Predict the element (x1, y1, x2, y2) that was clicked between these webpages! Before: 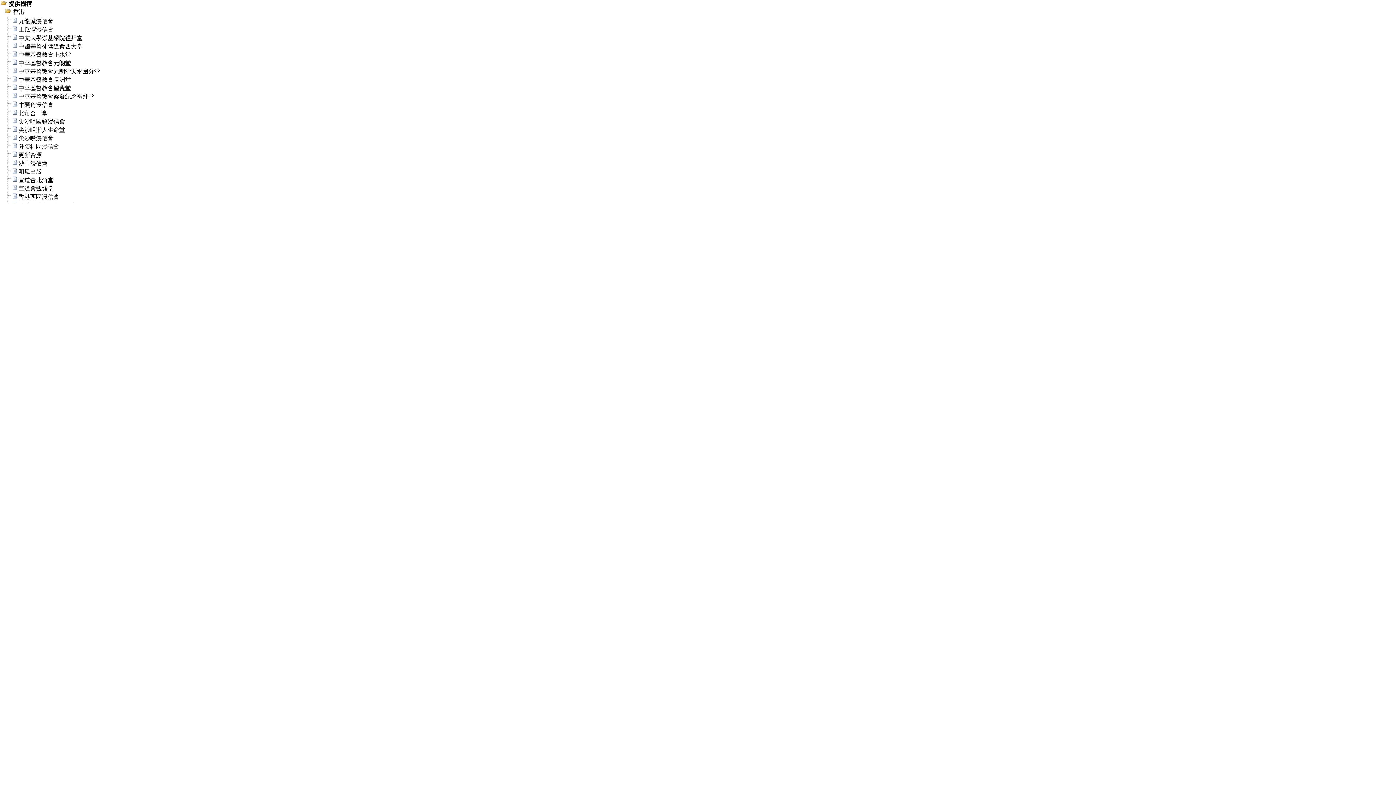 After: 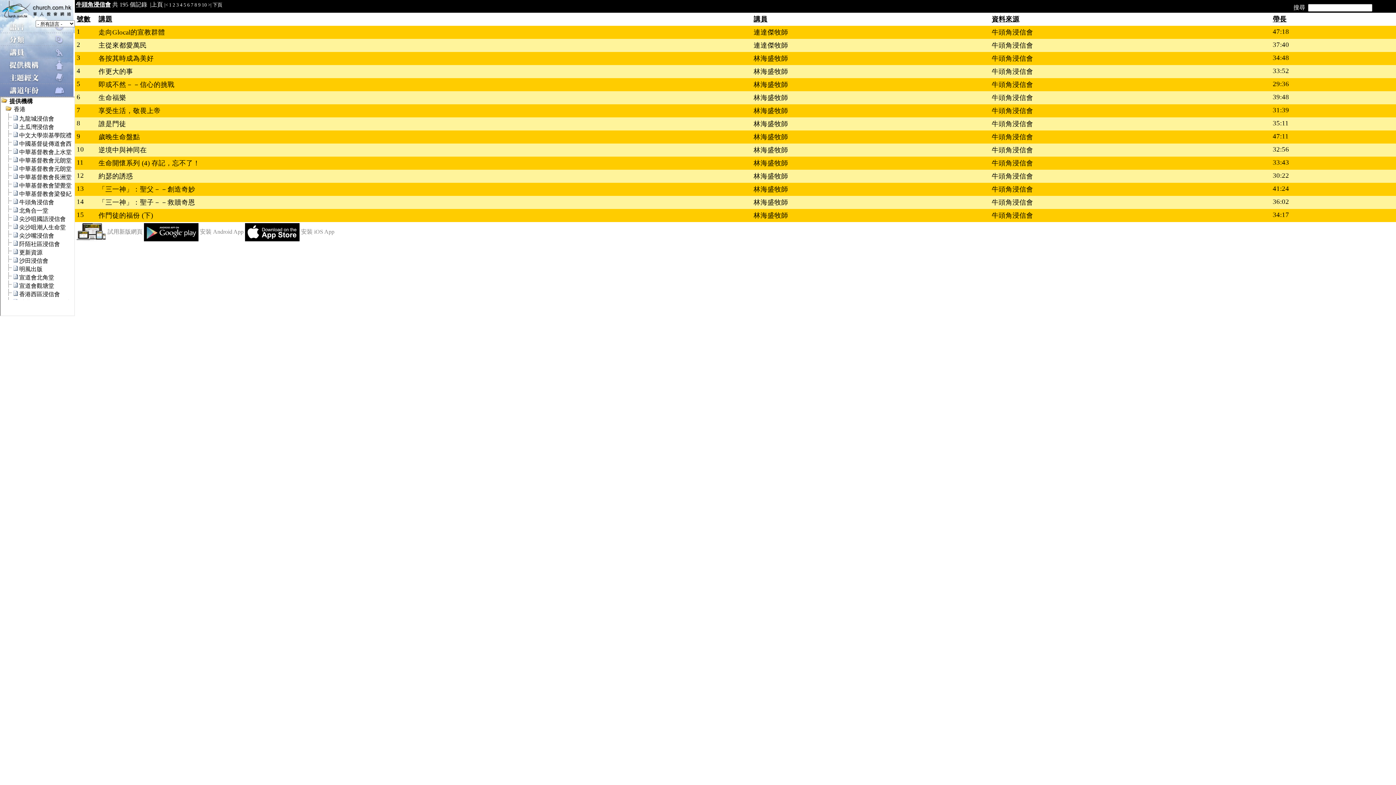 Action: label: 牛頭角浸信會 bbox: (18, 101, 53, 108)